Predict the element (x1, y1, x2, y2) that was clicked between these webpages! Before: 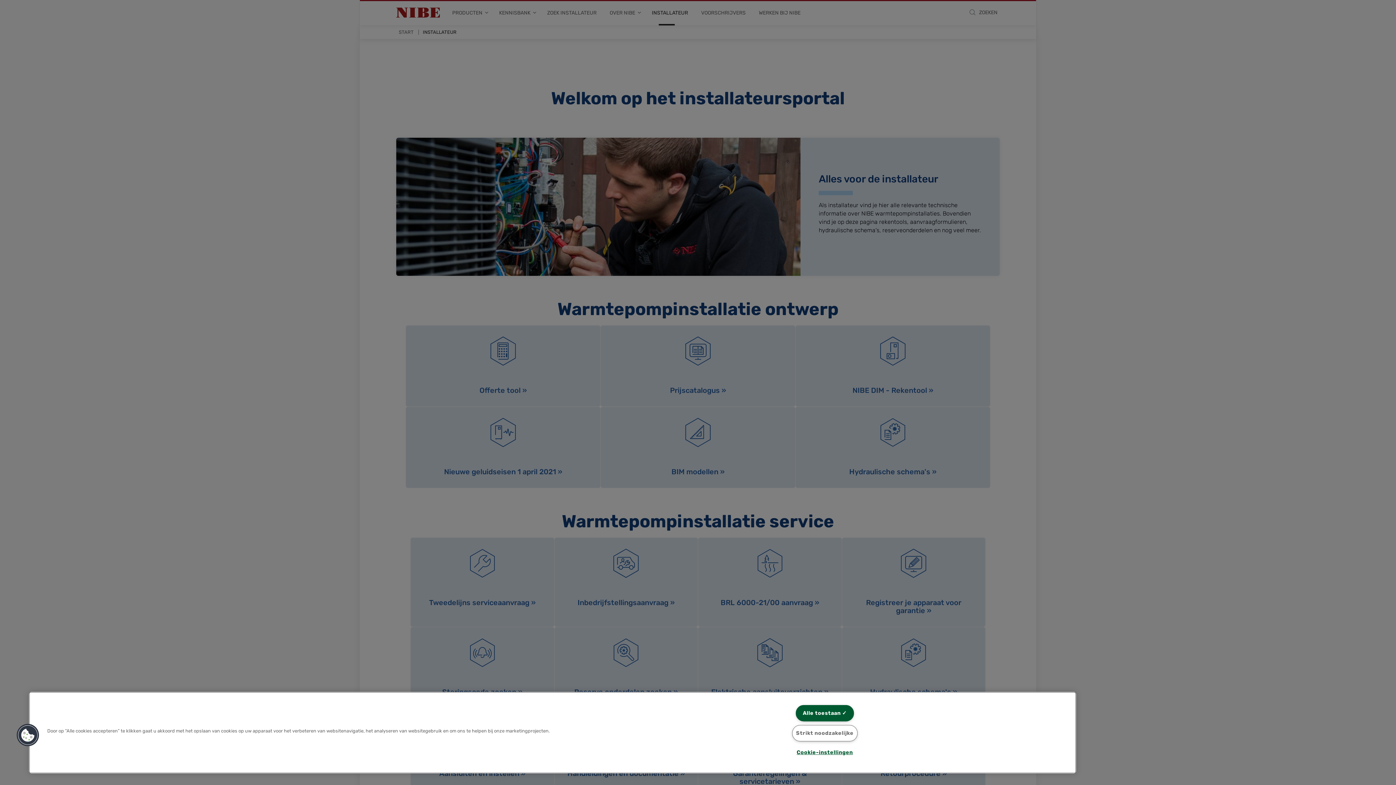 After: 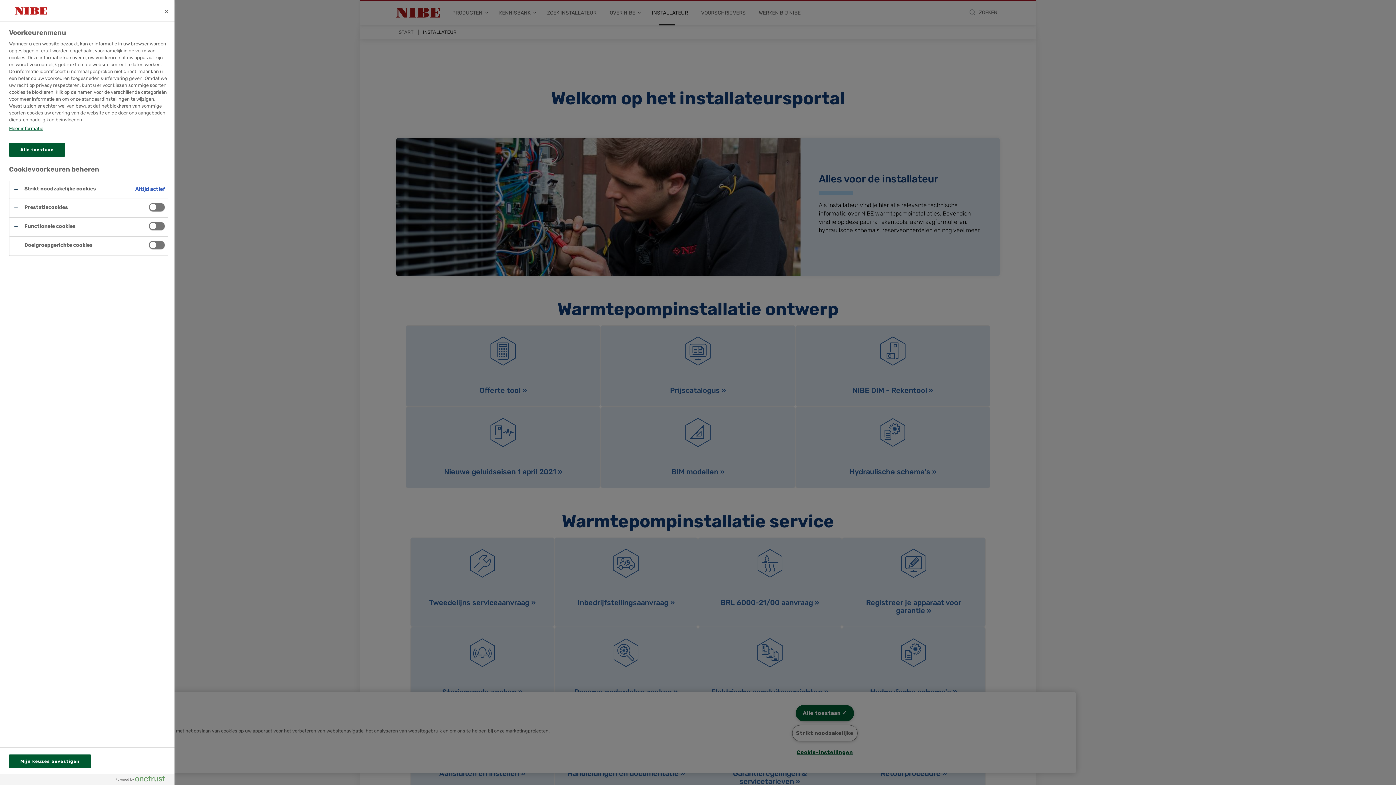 Action: label: Cookie-instellingen bbox: (795, 745, 854, 760)